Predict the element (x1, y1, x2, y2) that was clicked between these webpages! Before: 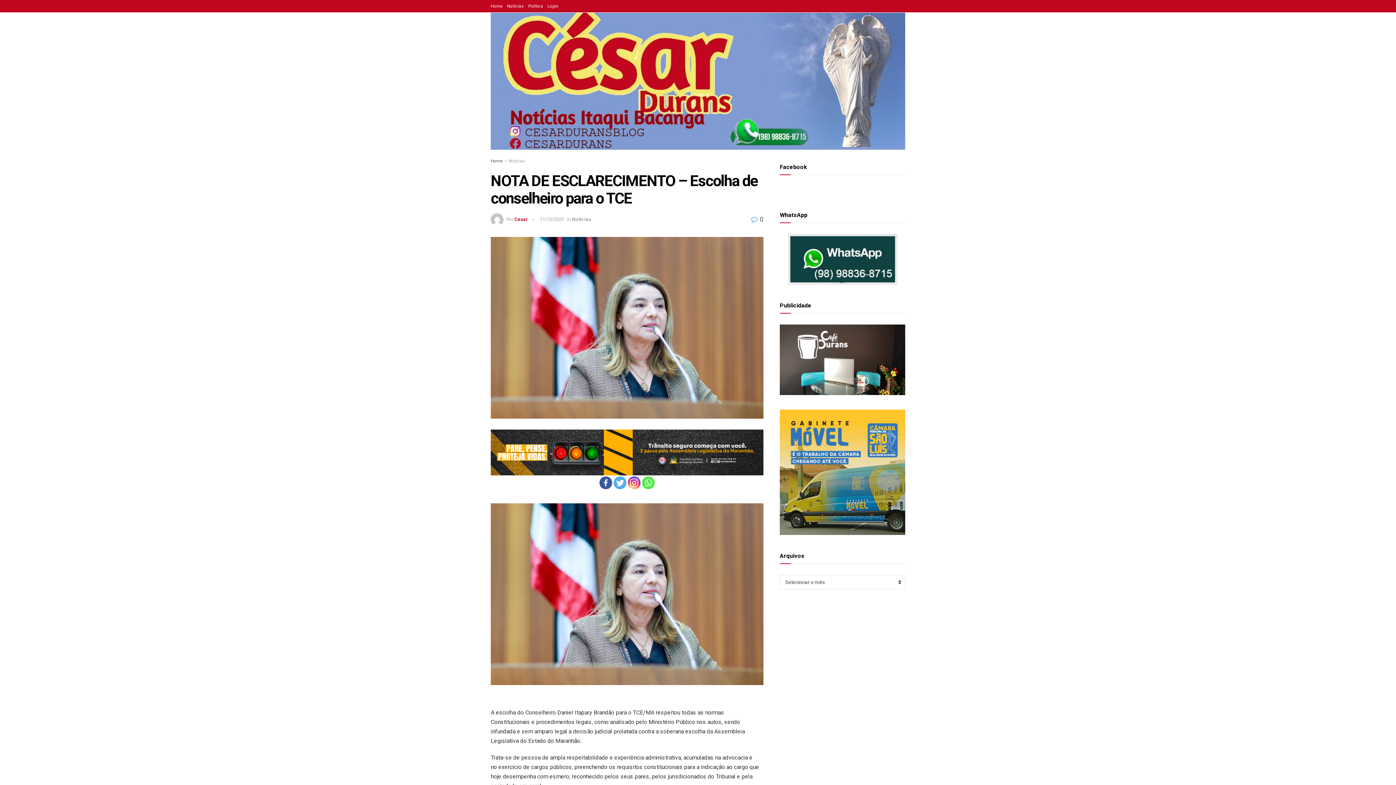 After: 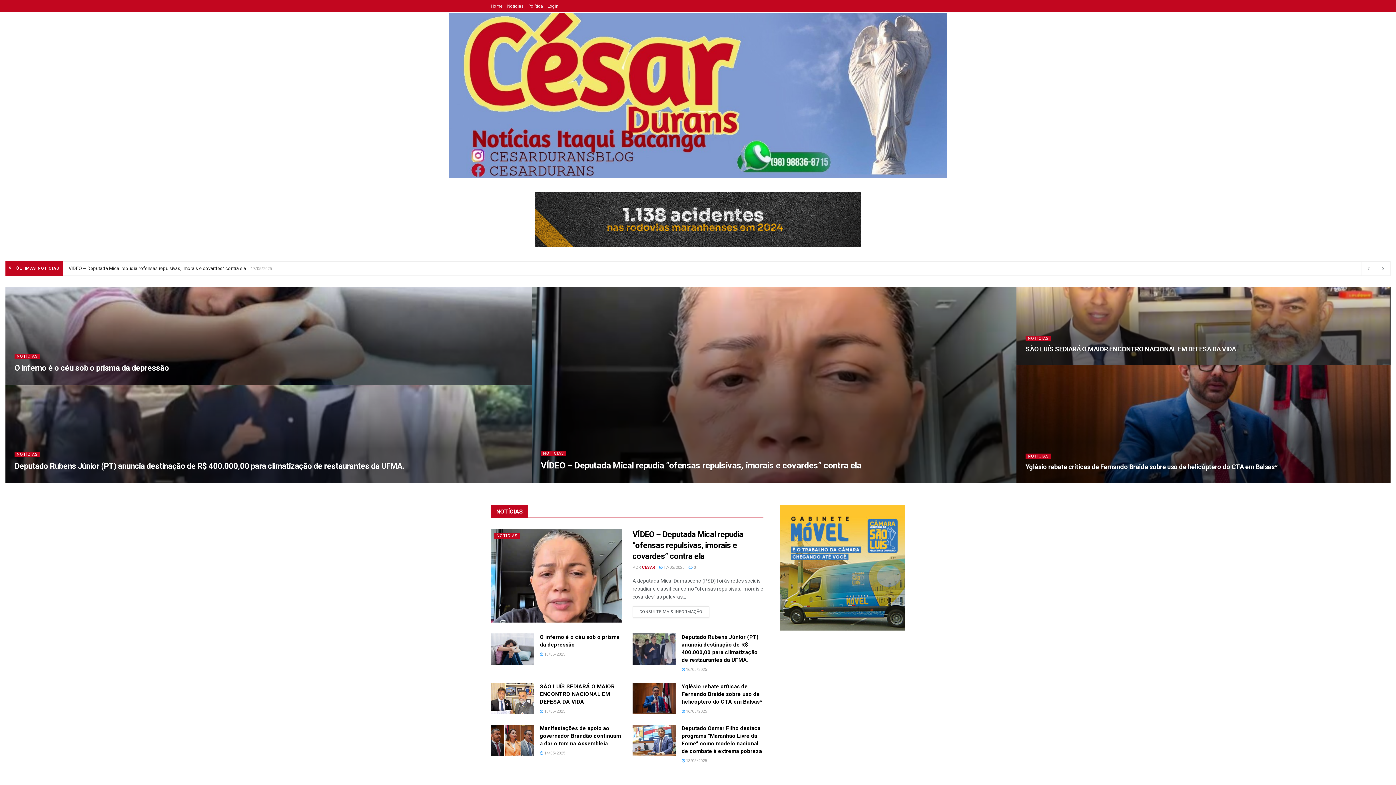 Action: bbox: (490, 158, 502, 163) label: Home